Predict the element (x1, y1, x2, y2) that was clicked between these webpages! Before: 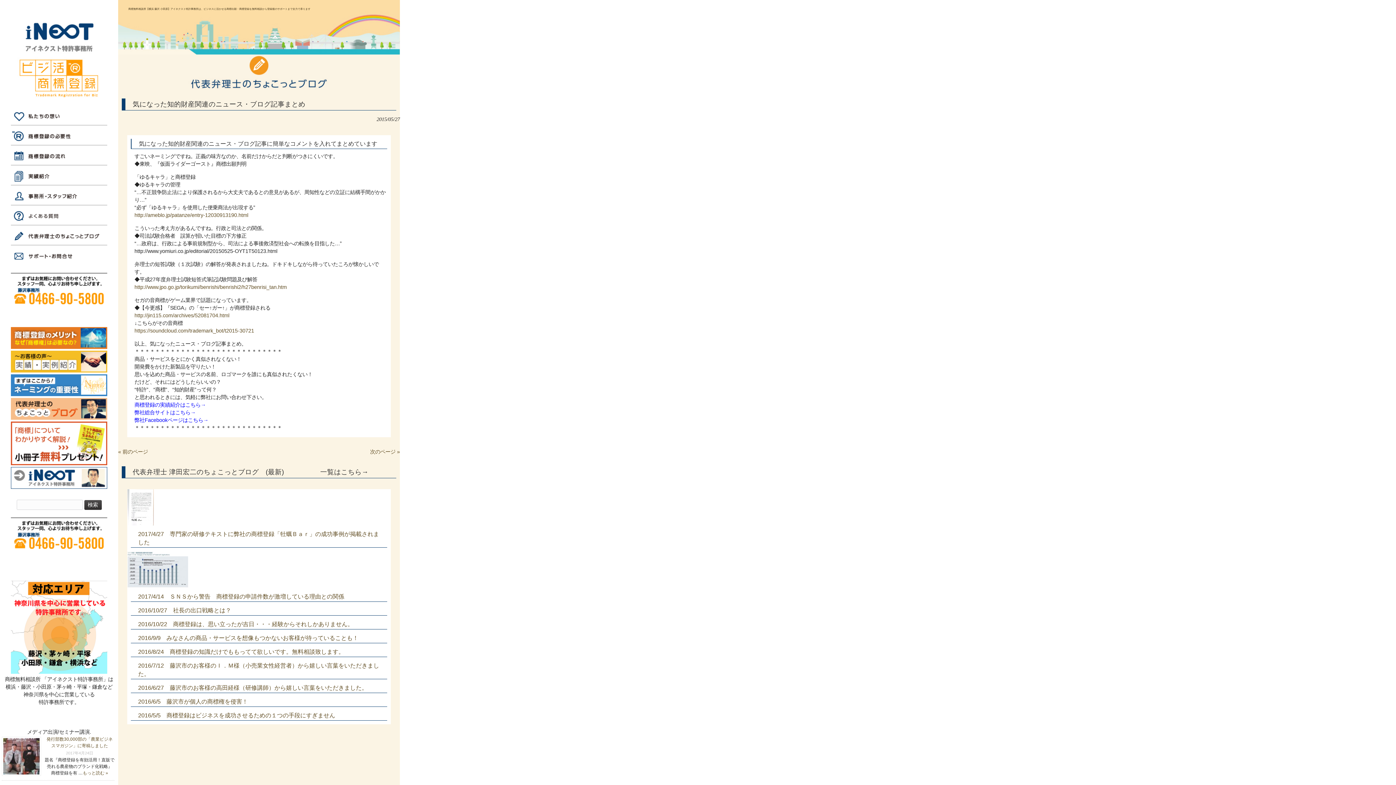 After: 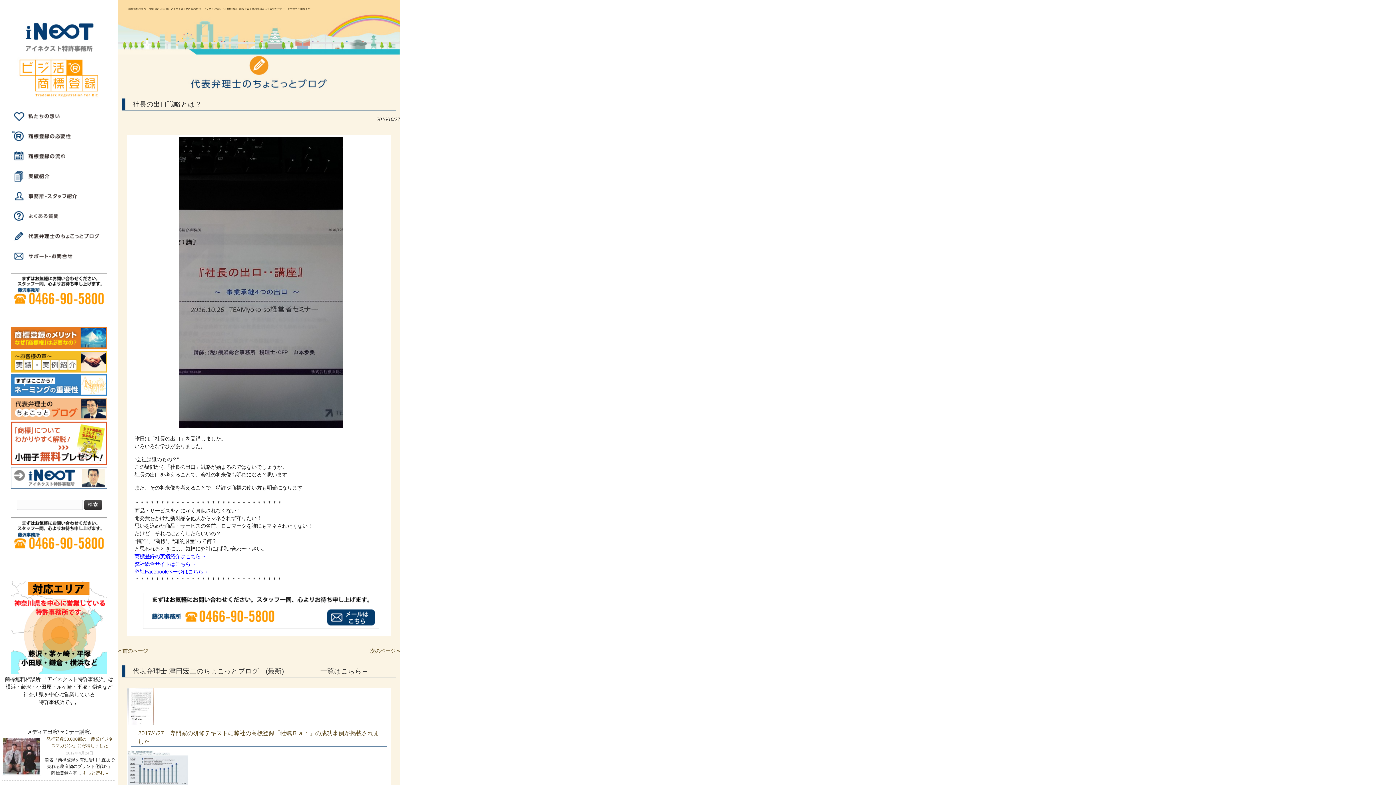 Action: label: 2016/10/27　社長の出口戦略とは？ bbox: (138, 607, 231, 613)